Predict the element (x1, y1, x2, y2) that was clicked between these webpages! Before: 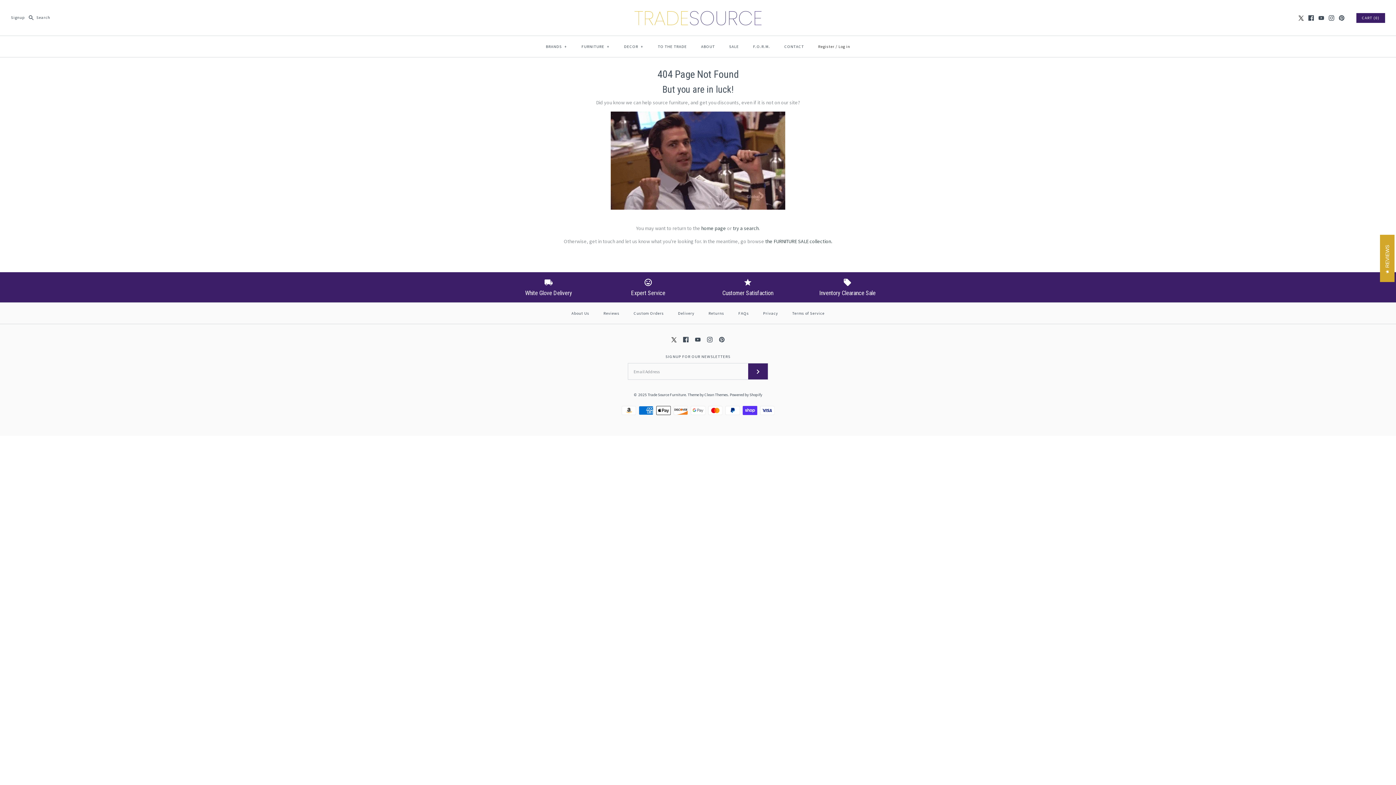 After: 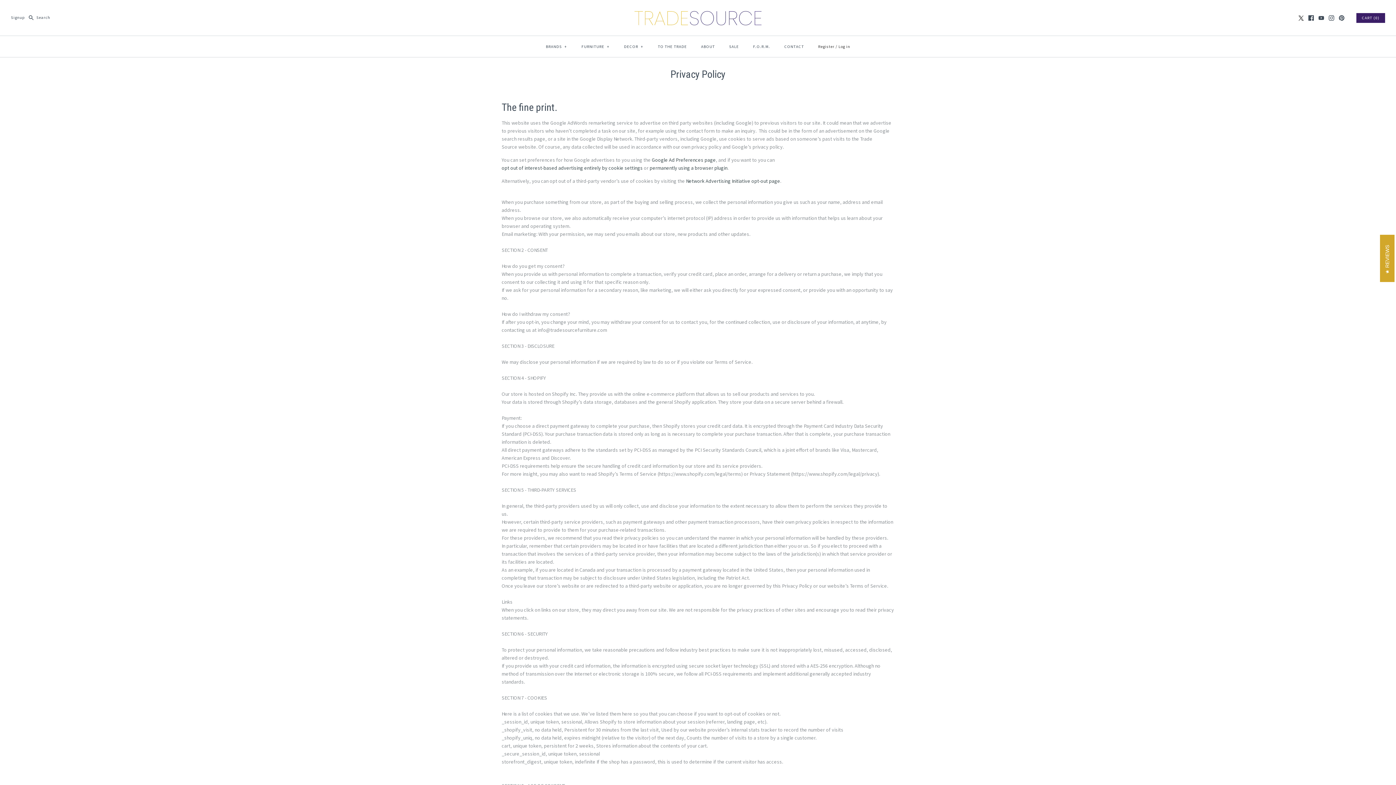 Action: bbox: (756, 304, 784, 322) label: Privacy